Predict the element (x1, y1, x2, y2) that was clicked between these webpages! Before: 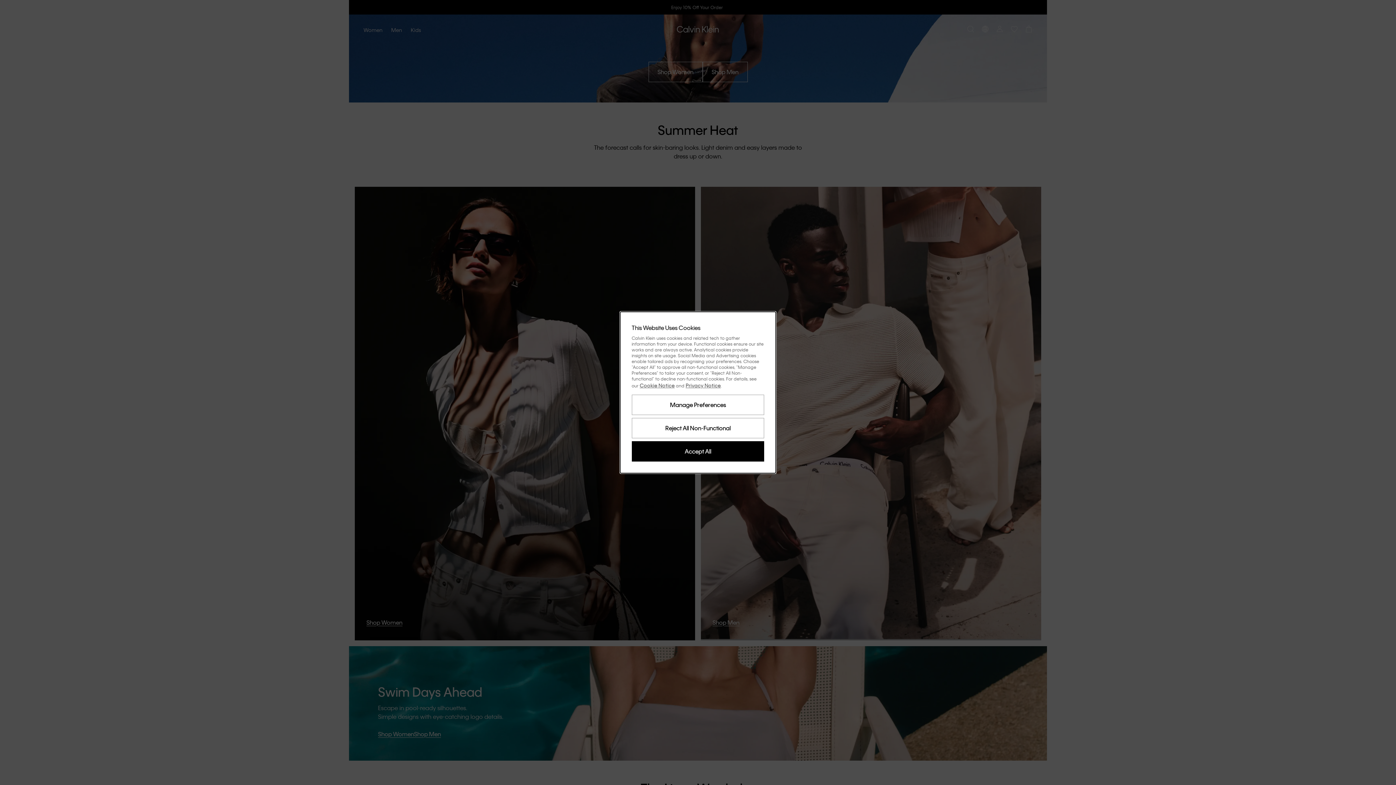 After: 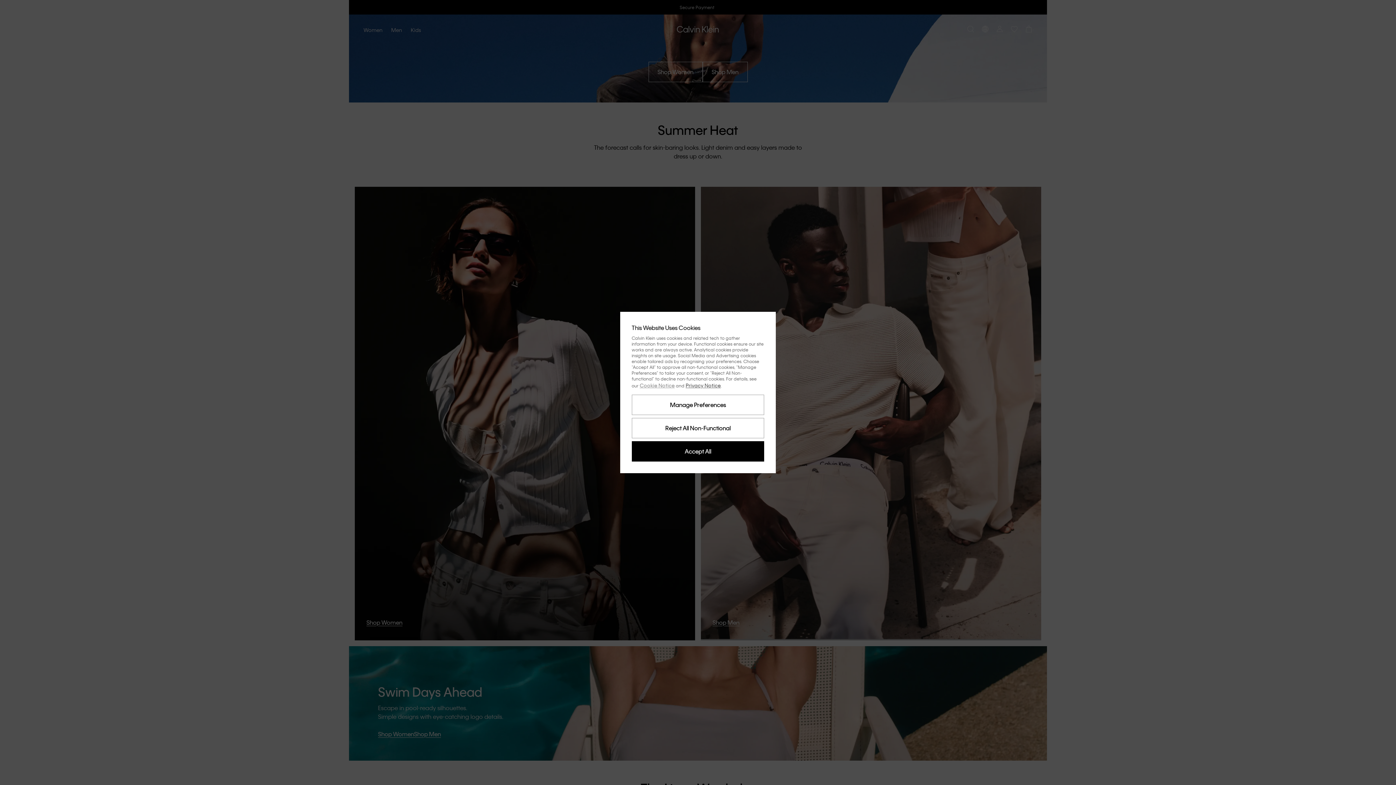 Action: bbox: (639, 382, 674, 388) label: Cookie Notice